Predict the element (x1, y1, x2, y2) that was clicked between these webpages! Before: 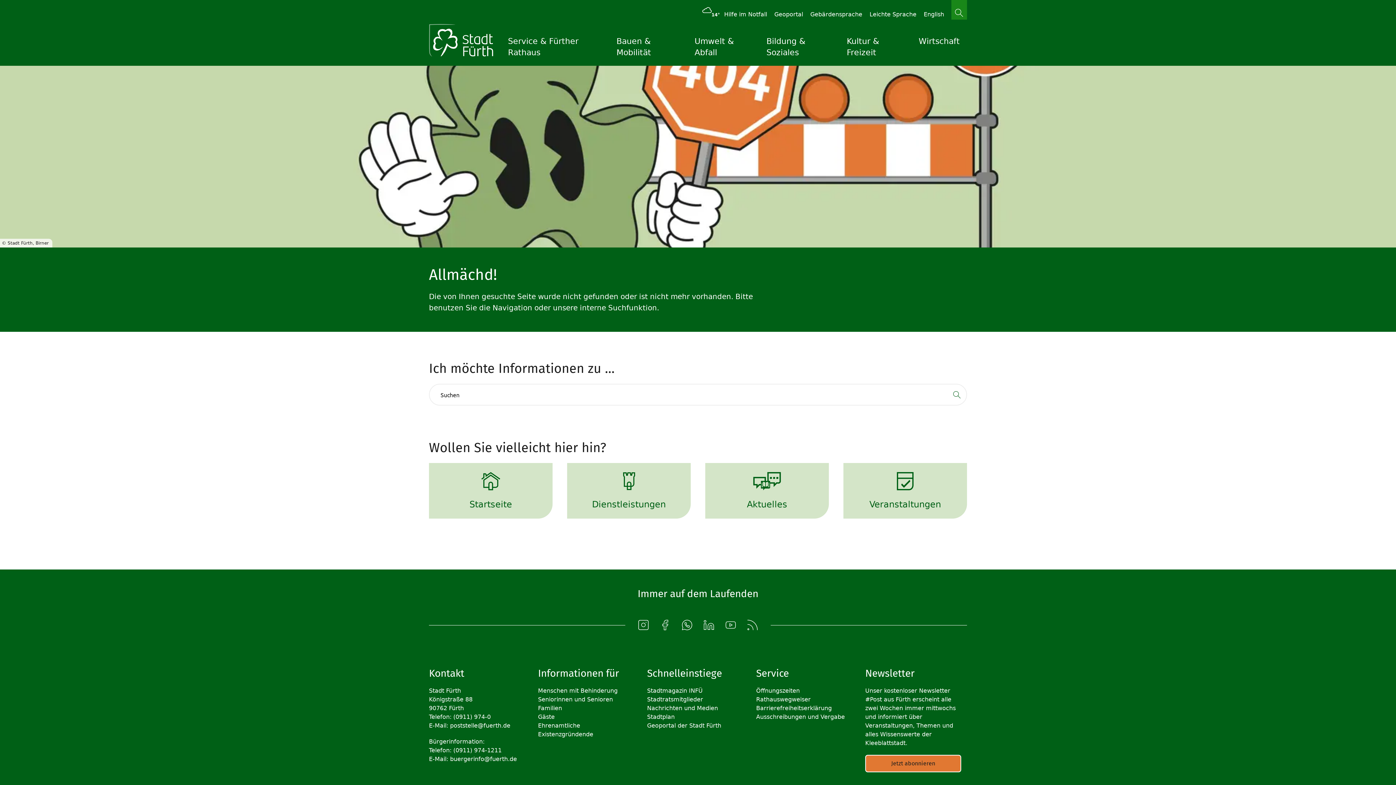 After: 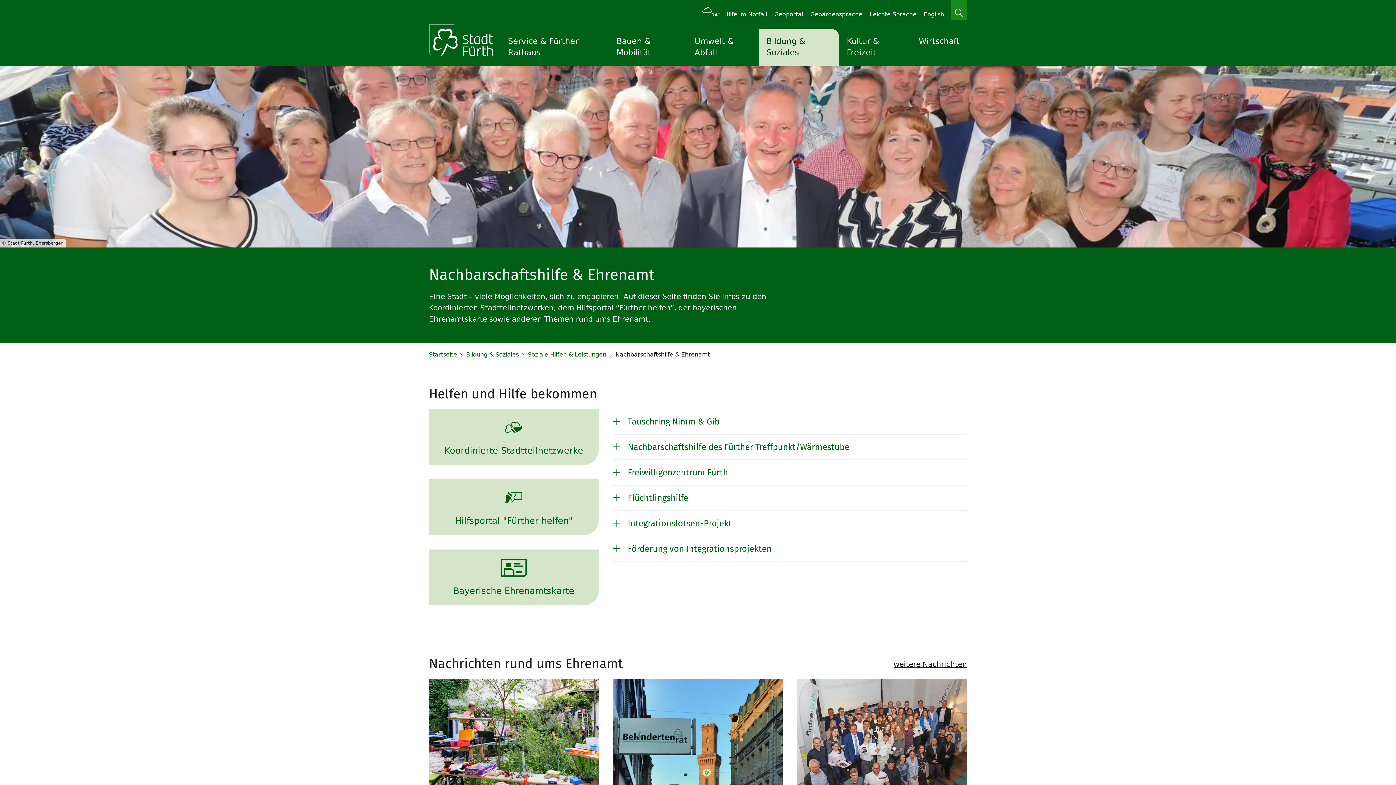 Action: bbox: (538, 722, 580, 729) label: Ehrenamtliche